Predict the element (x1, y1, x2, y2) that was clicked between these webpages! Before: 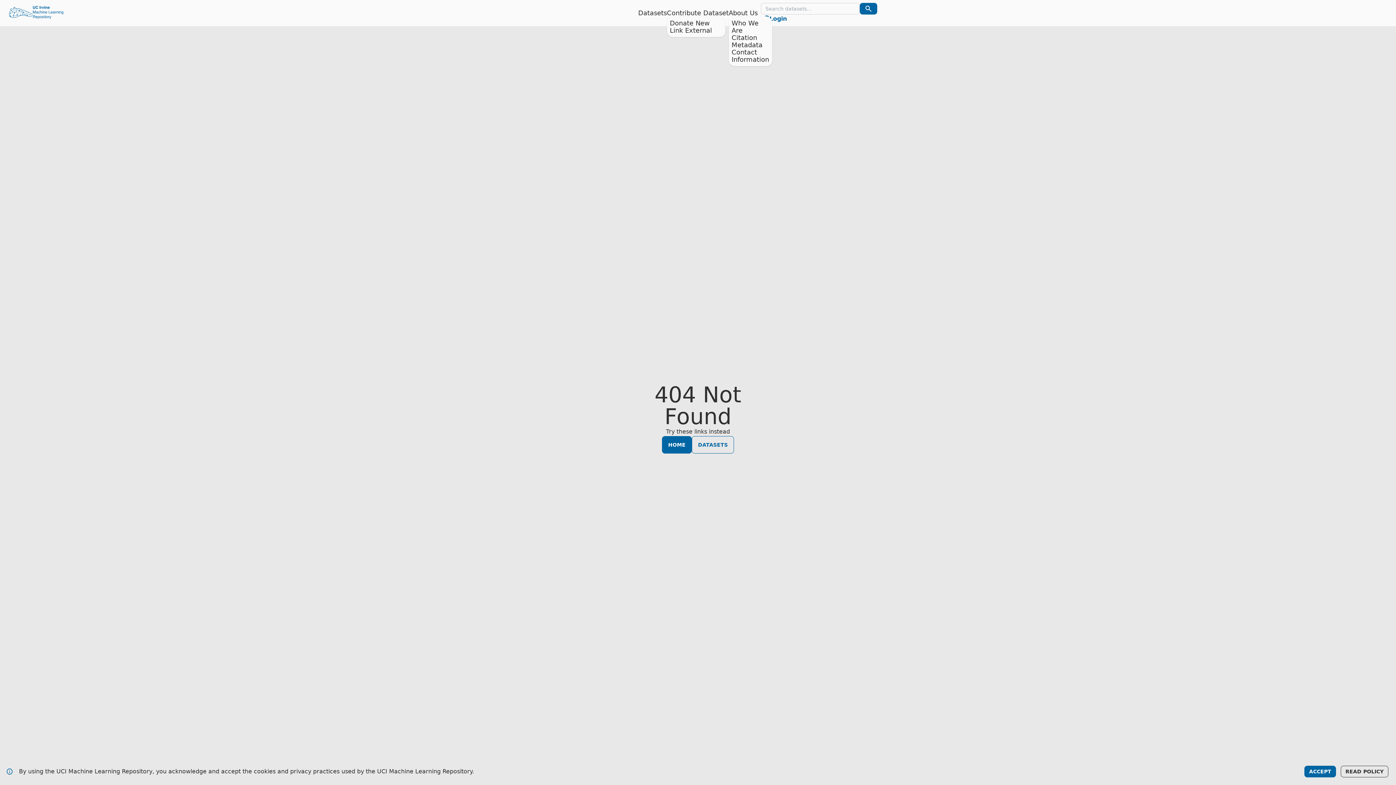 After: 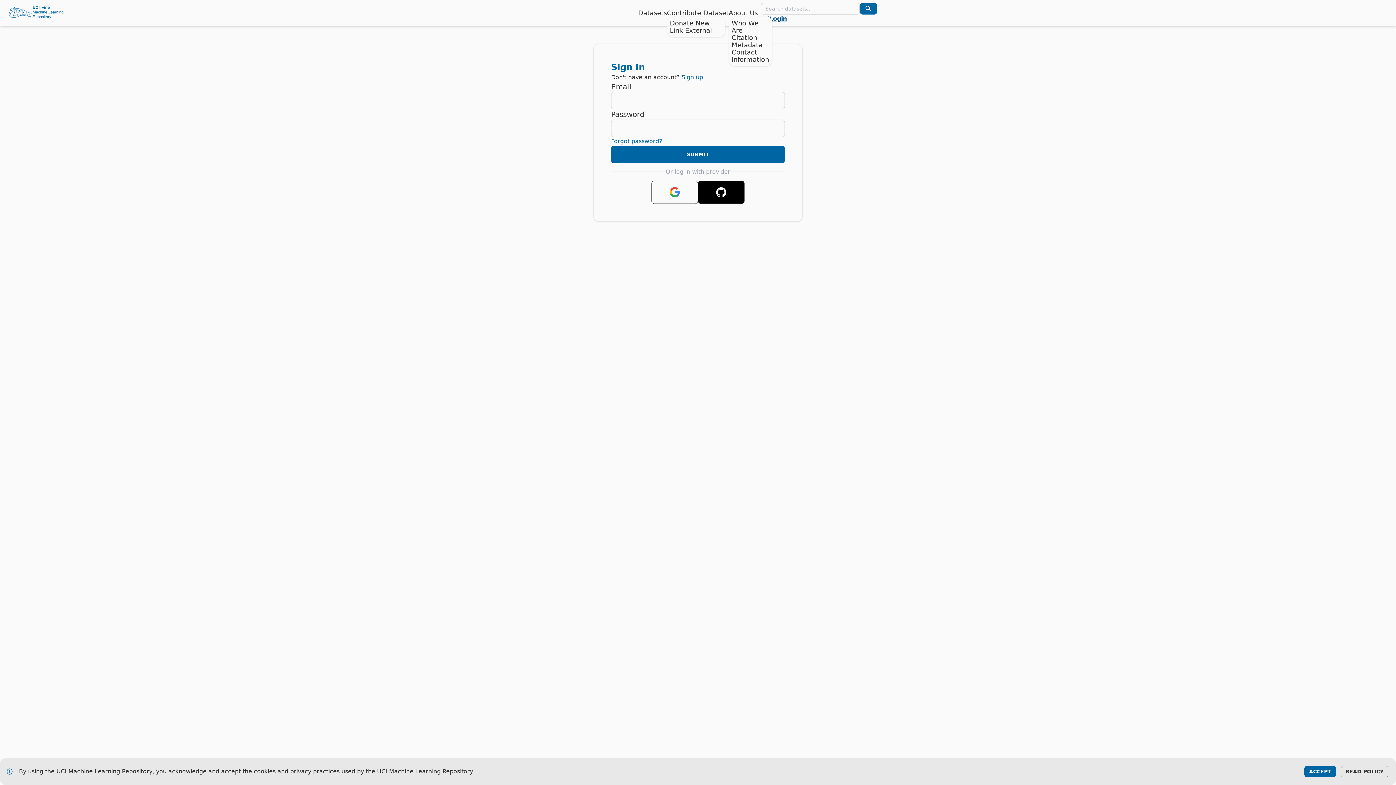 Action: label: Login bbox: (760, 14, 1393, 23)